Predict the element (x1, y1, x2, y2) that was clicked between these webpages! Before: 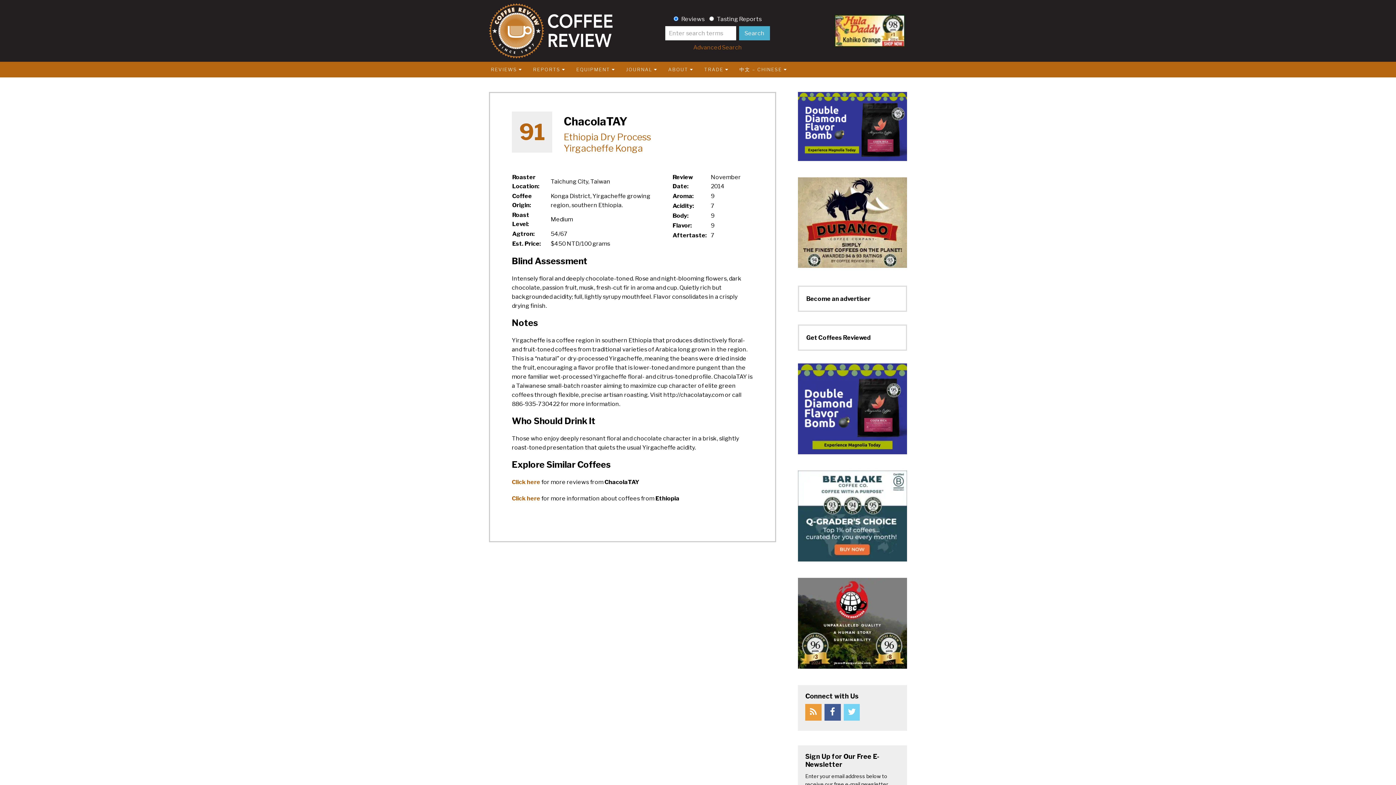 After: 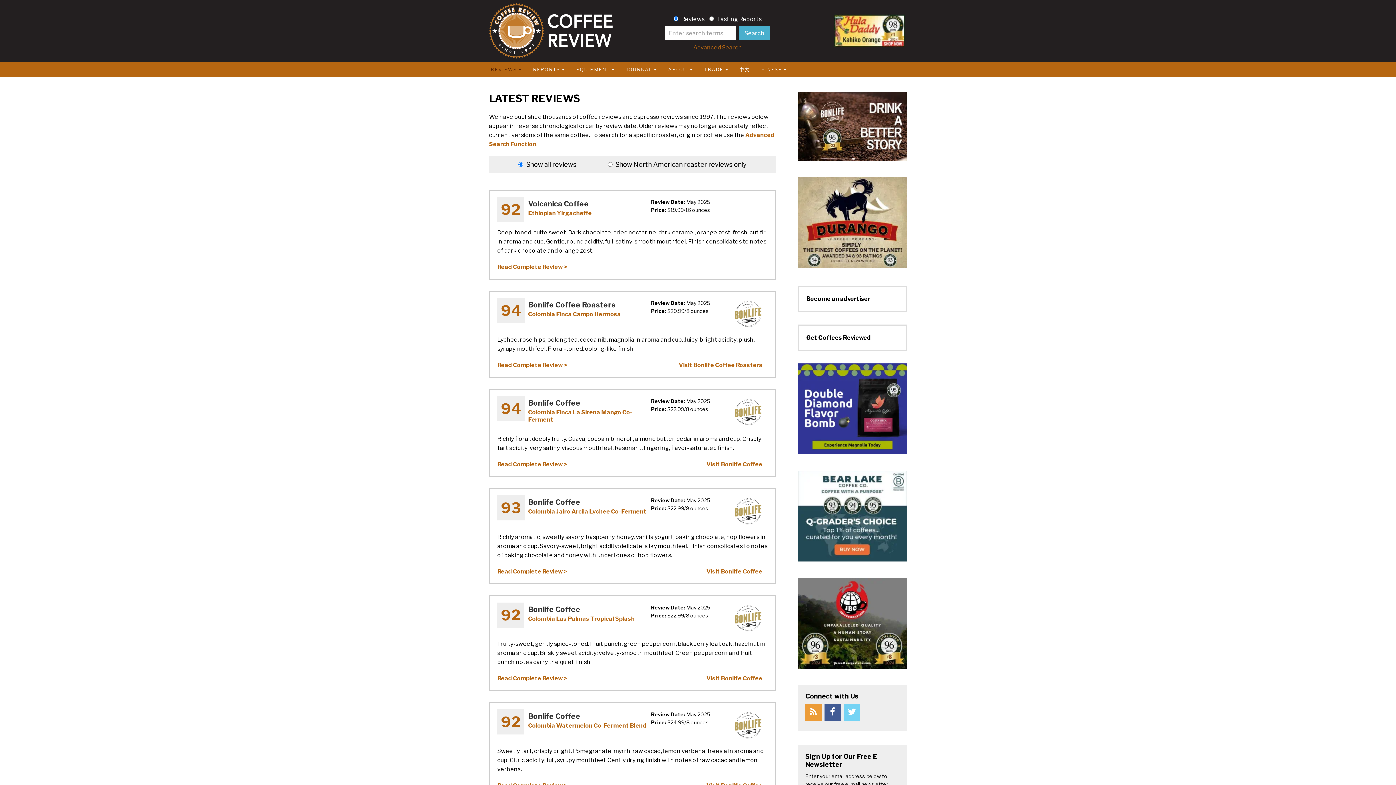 Action: label: REVIEWS bbox: (485, 61, 527, 77)